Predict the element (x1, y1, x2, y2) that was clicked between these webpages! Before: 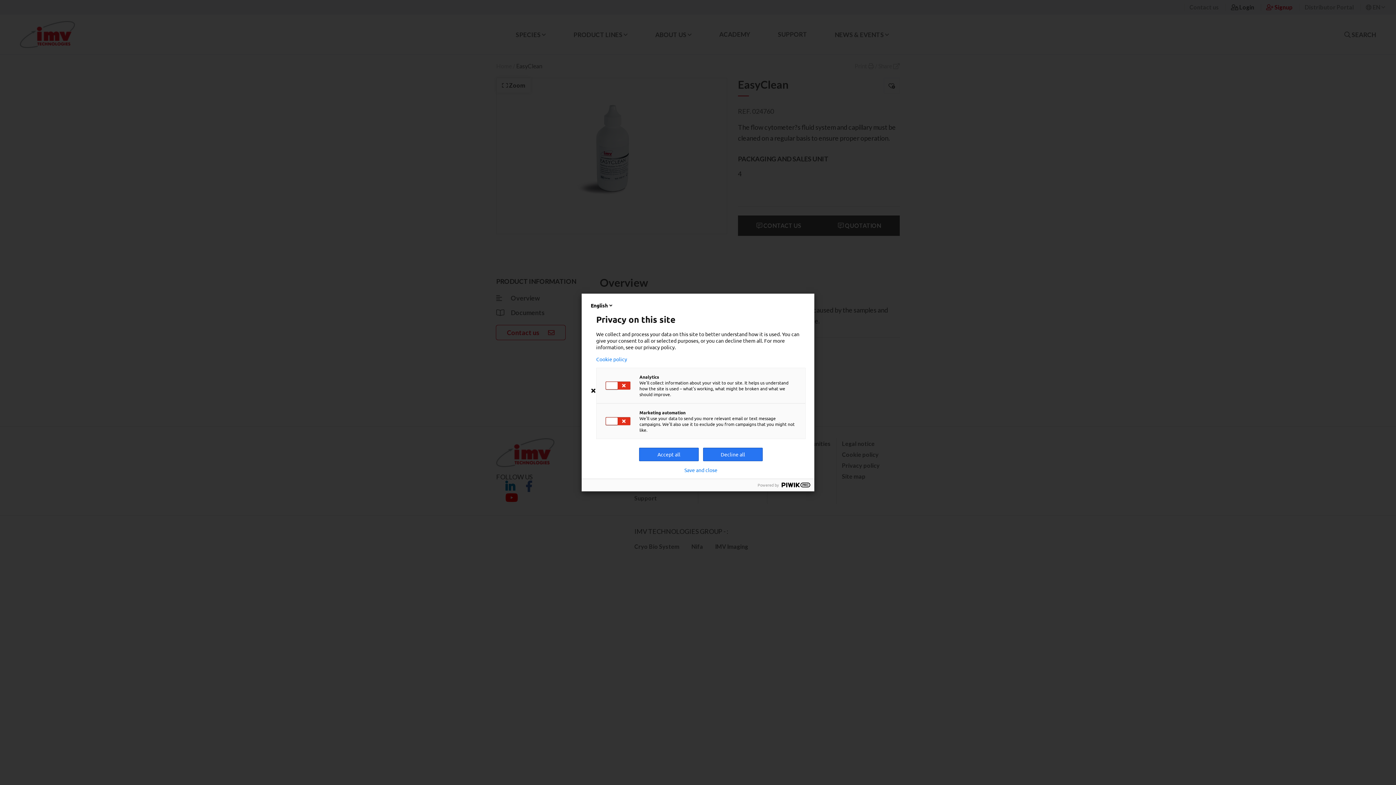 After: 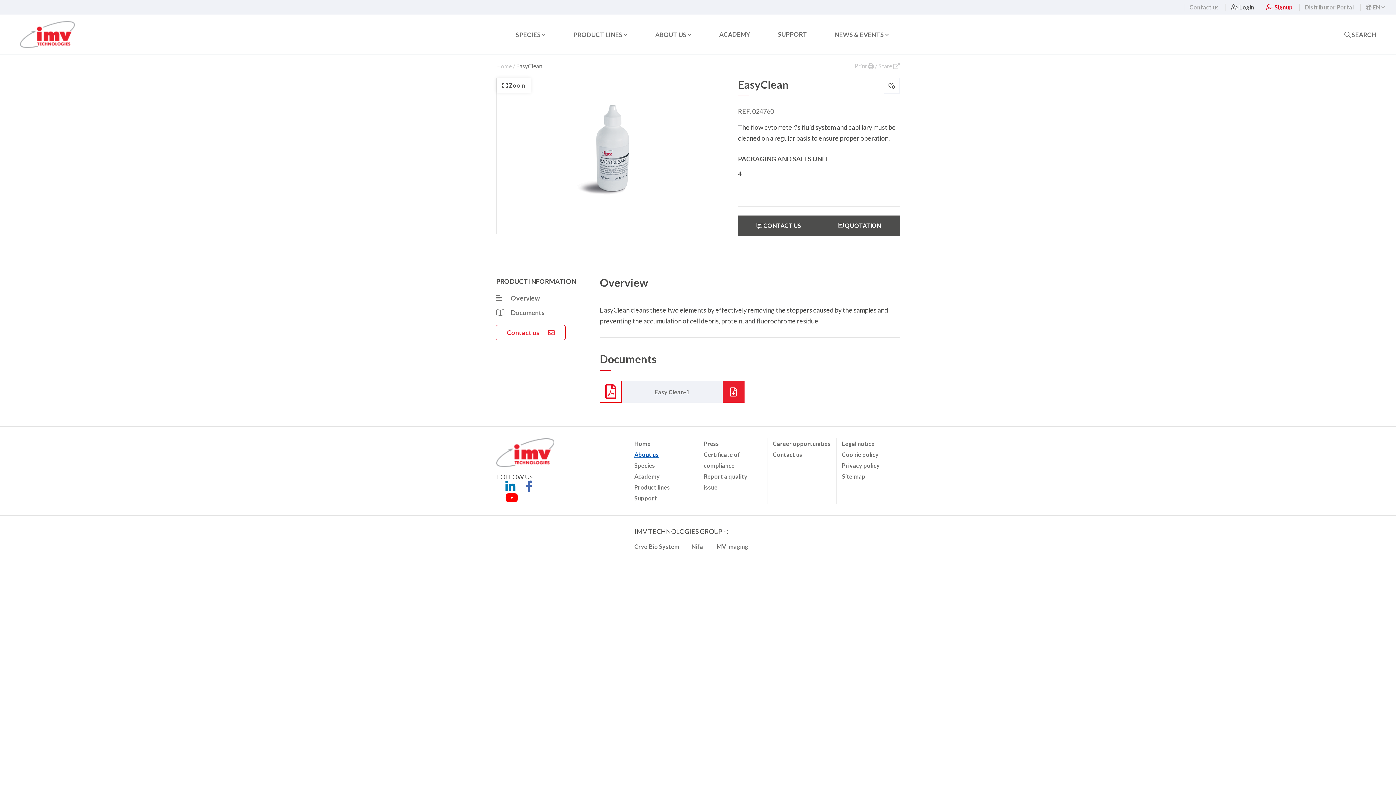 Action: label: Accept all bbox: (639, 448, 698, 461)